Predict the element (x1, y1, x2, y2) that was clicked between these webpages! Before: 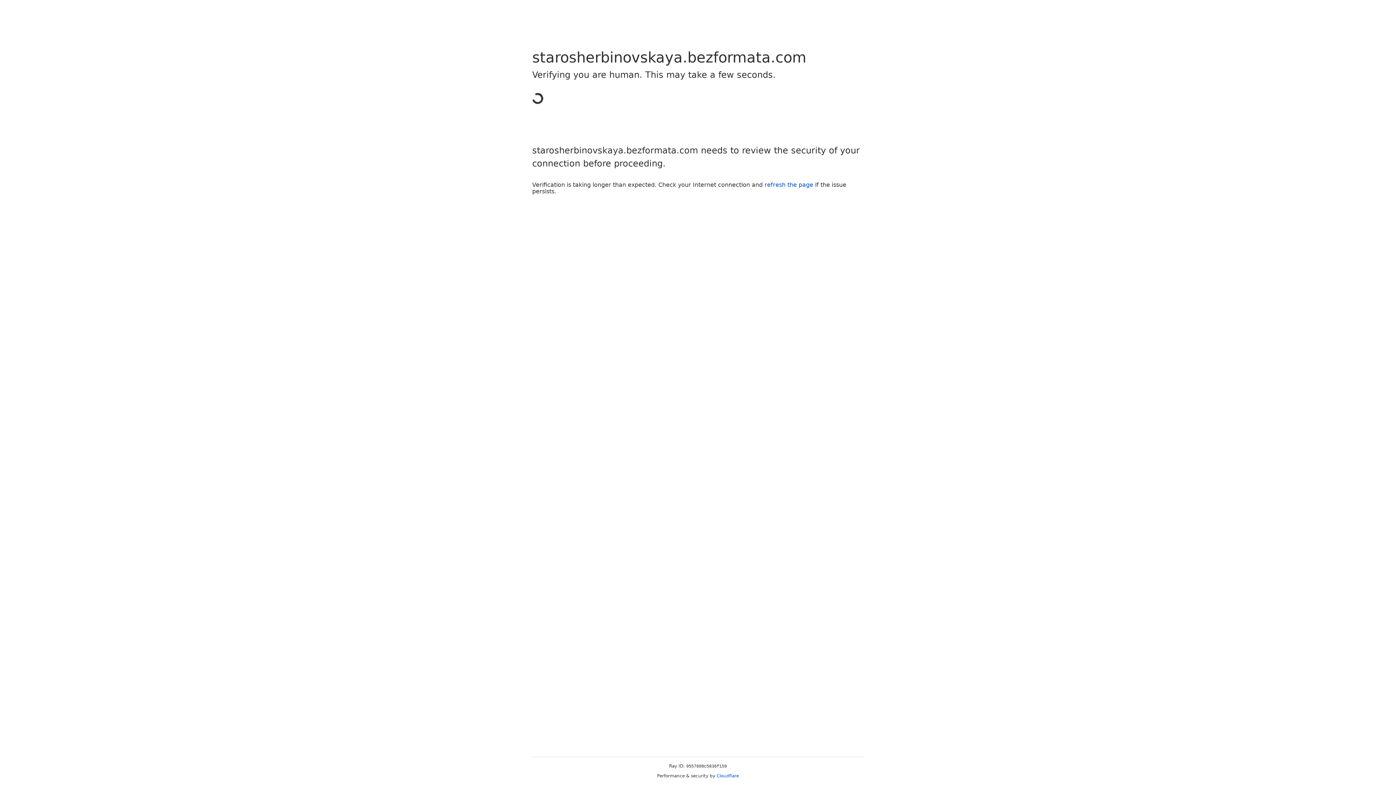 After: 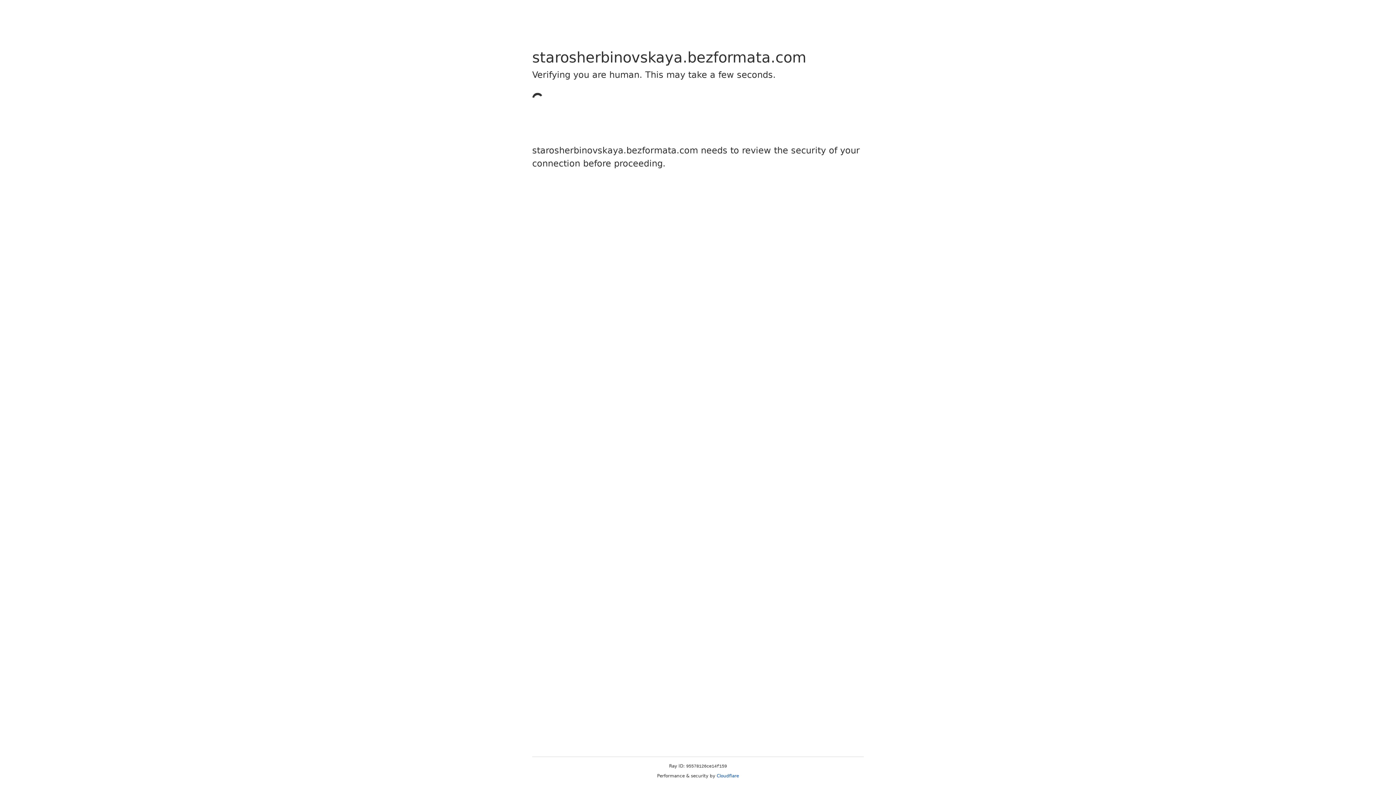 Action: bbox: (716, 773, 739, 778) label: Cloudflare